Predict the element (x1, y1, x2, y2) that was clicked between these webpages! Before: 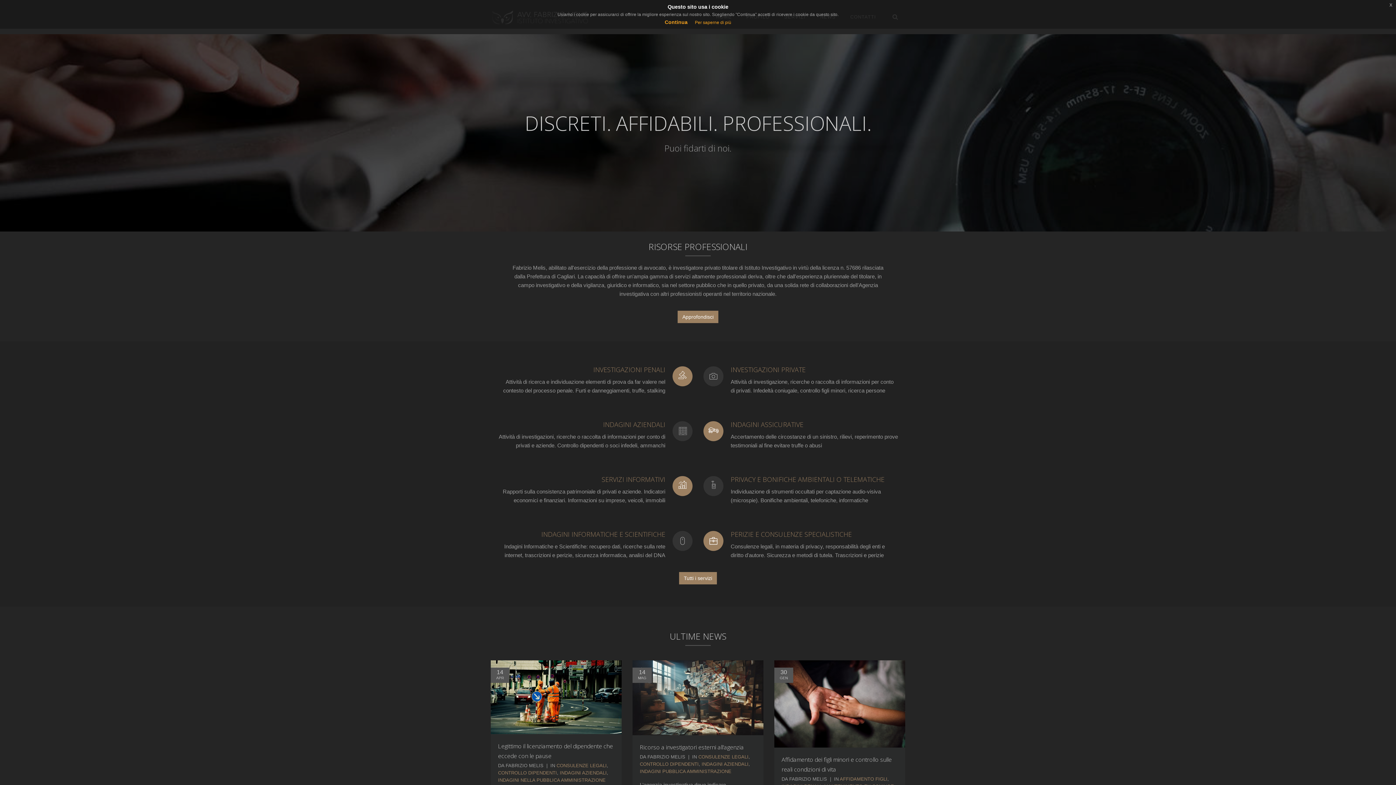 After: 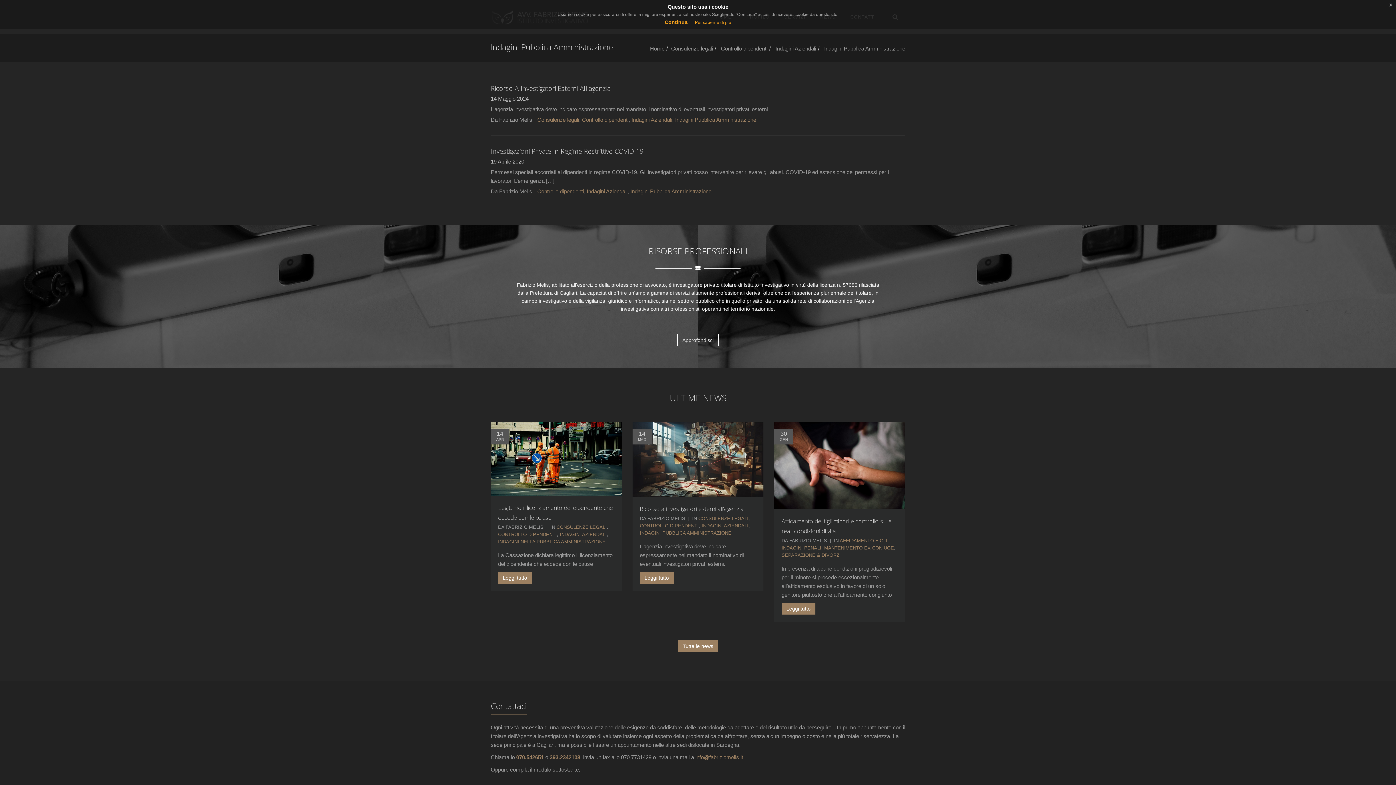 Action: bbox: (640, 768, 731, 774) label: INDAGINI PUBBLICA AMMINISTRAZIONE